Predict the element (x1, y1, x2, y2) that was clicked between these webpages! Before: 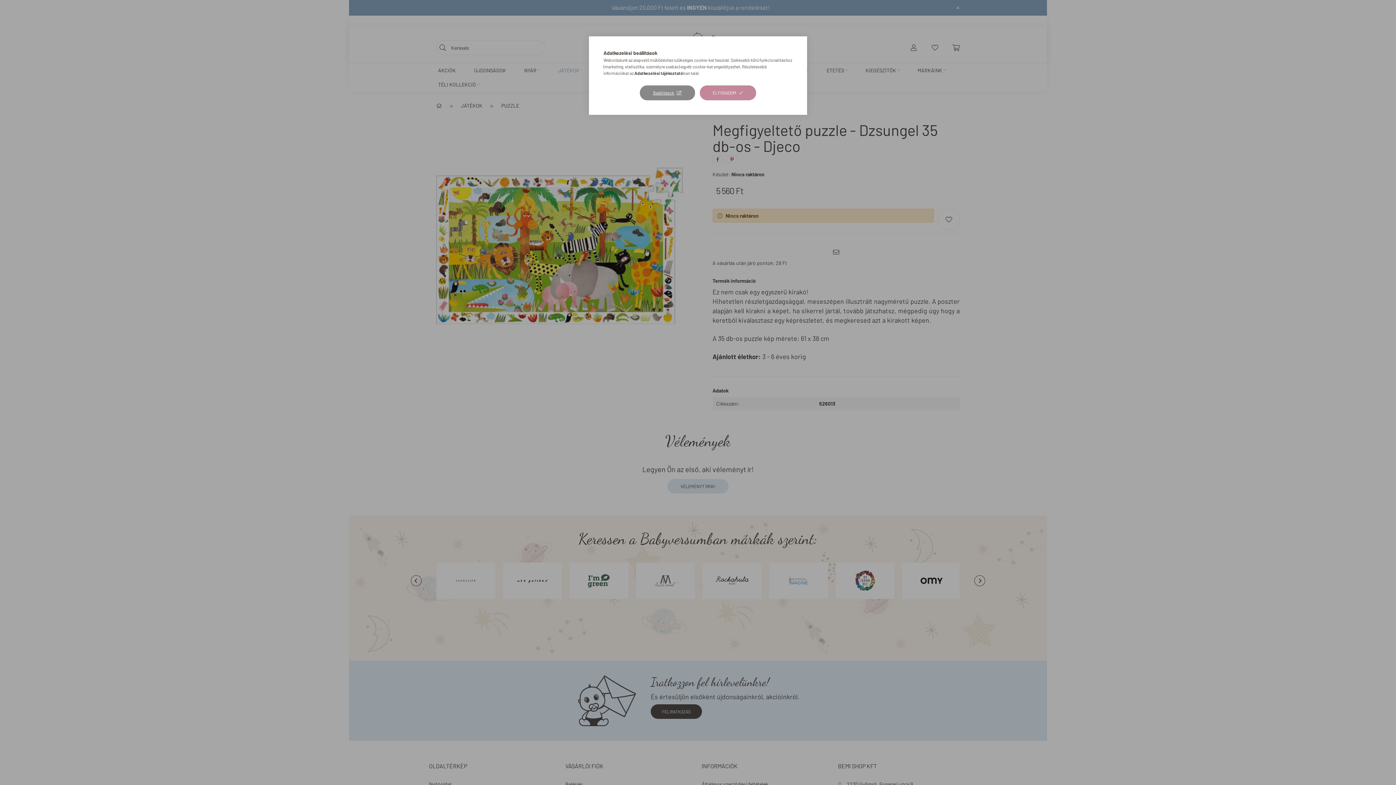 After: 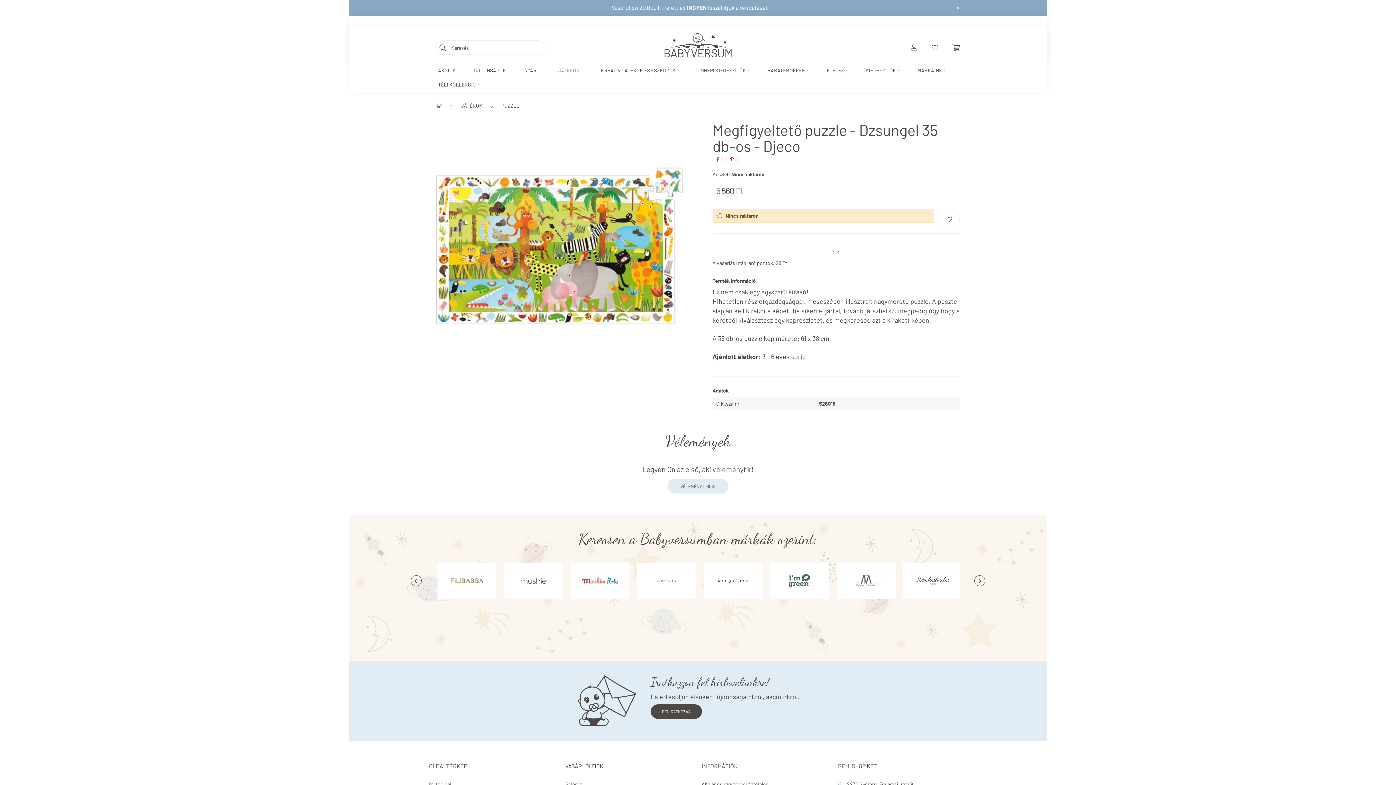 Action: label: ELFOGADOM bbox: (699, 85, 756, 100)